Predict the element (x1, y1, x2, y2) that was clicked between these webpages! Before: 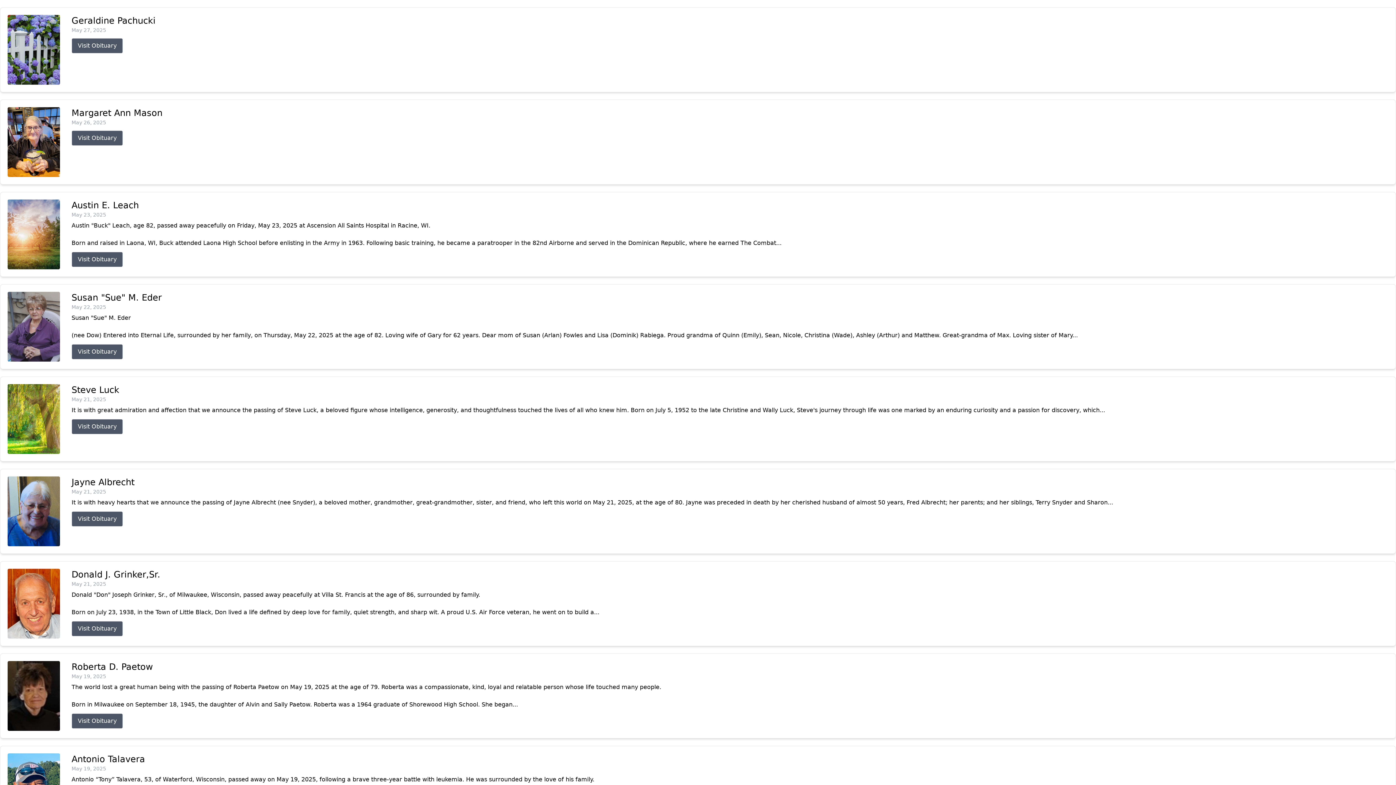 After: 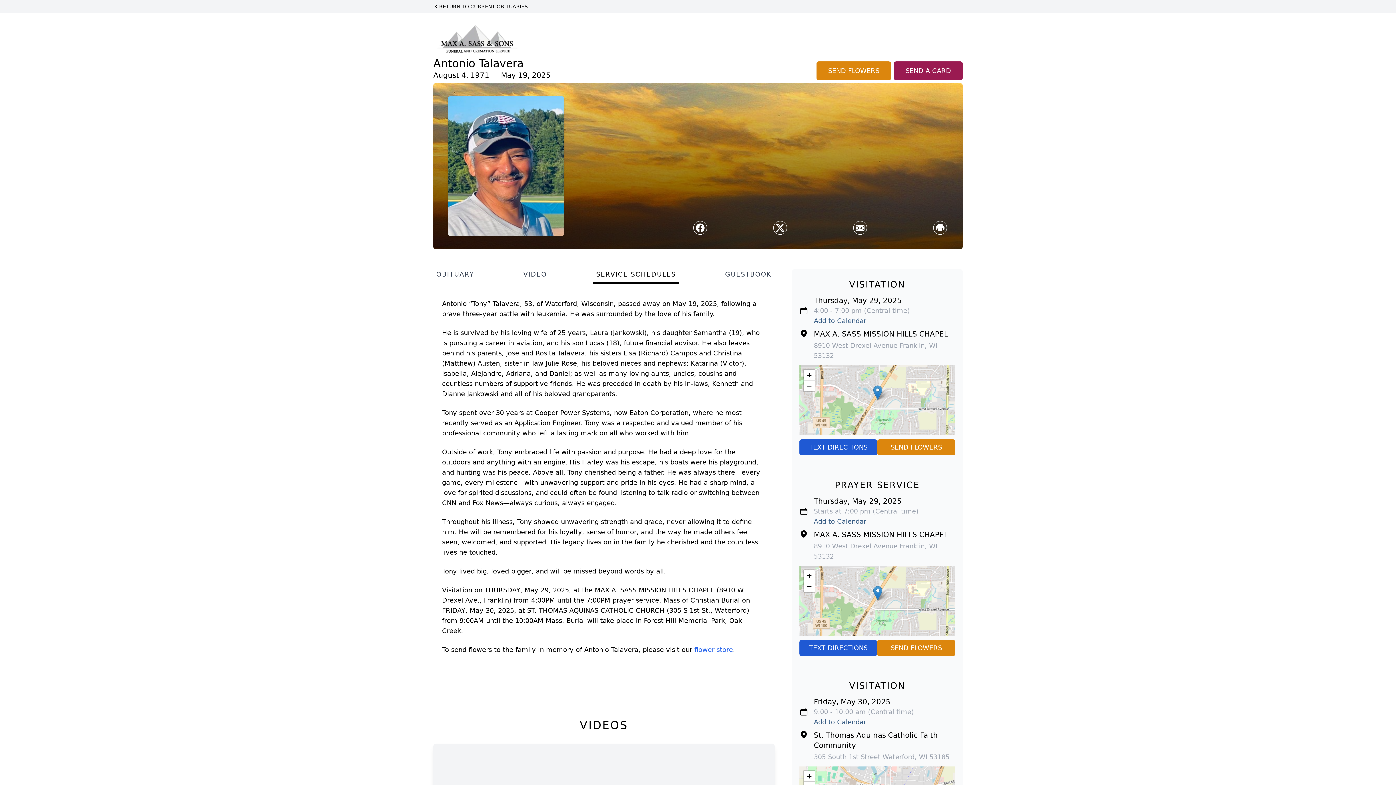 Action: bbox: (71, 753, 1388, 765) label: Antonio Talavera